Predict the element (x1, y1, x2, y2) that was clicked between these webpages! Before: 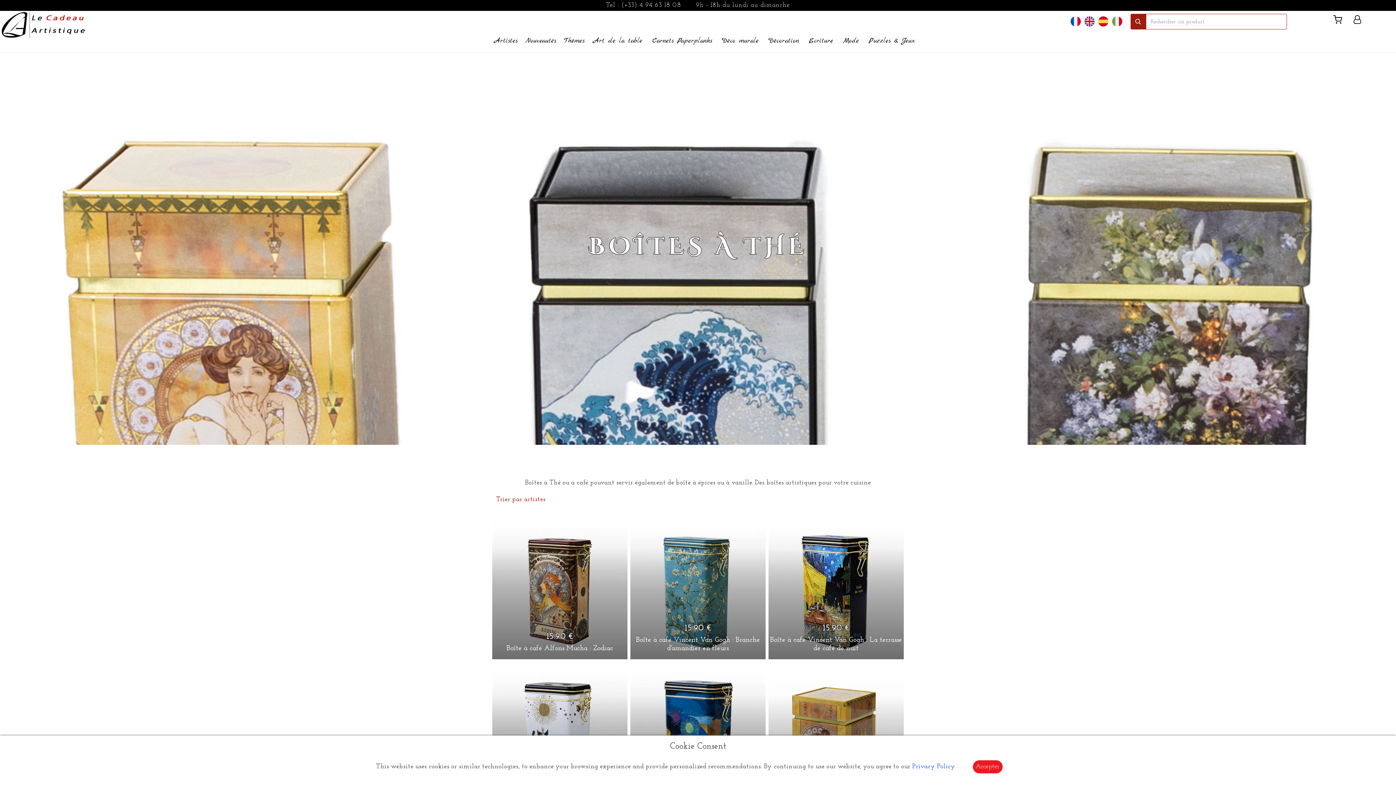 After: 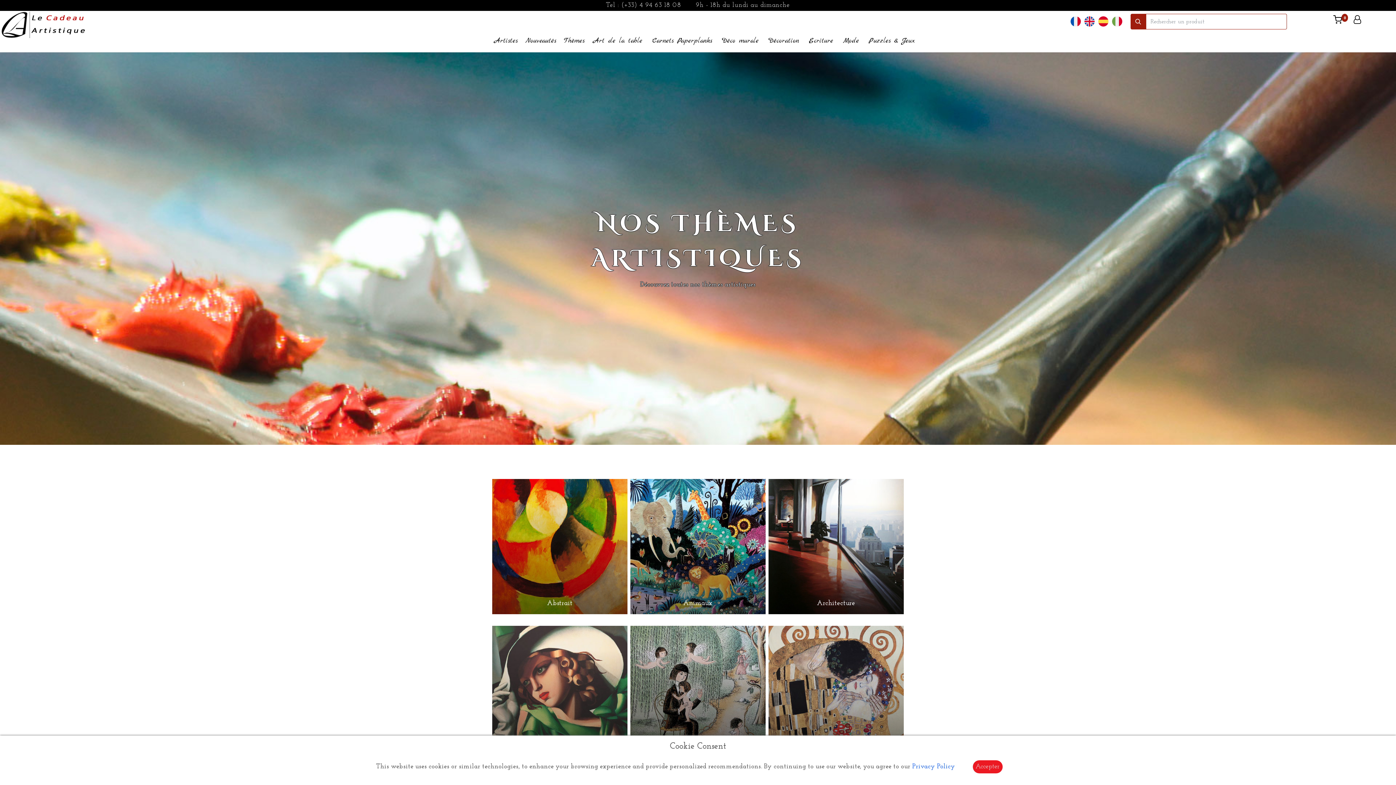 Action: label: Thèmes bbox: (564, 34, 584, 47)